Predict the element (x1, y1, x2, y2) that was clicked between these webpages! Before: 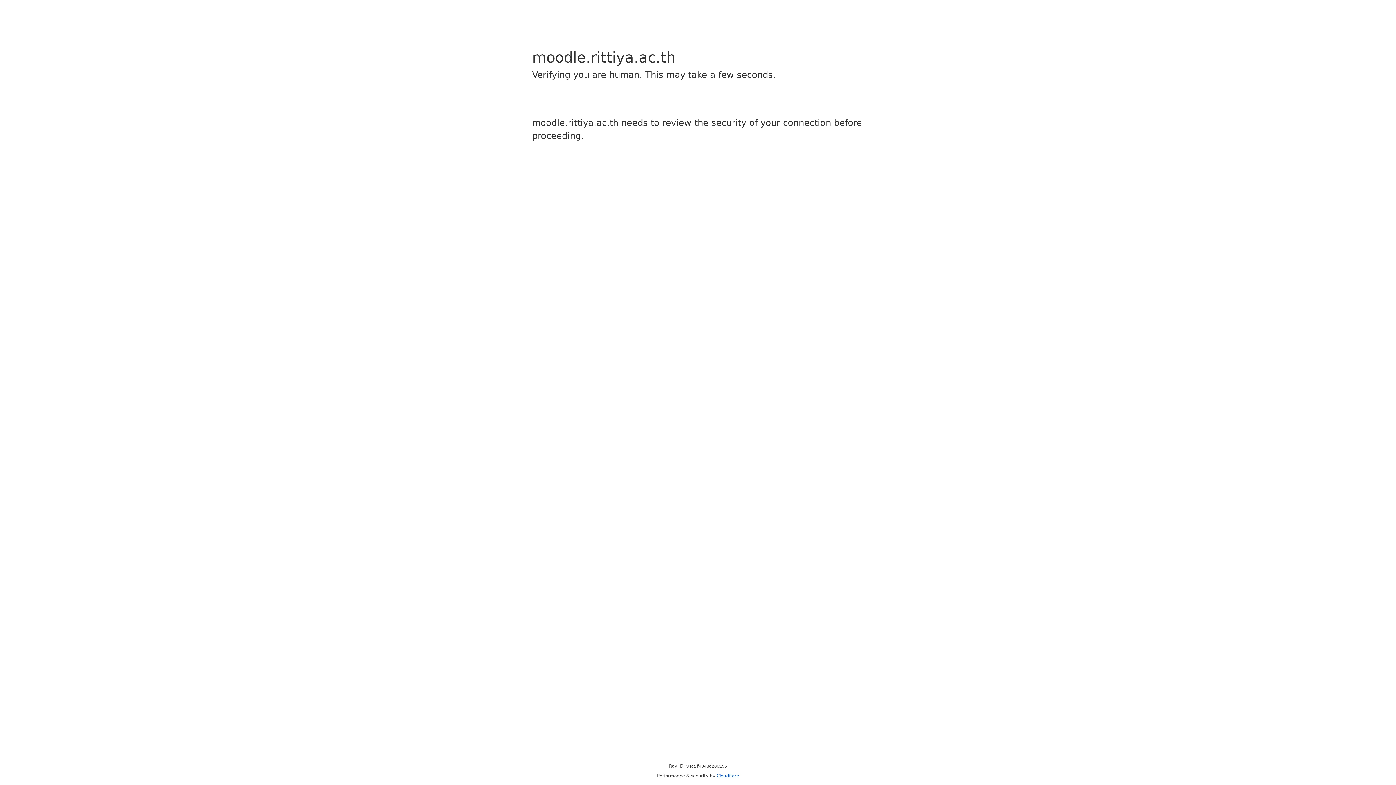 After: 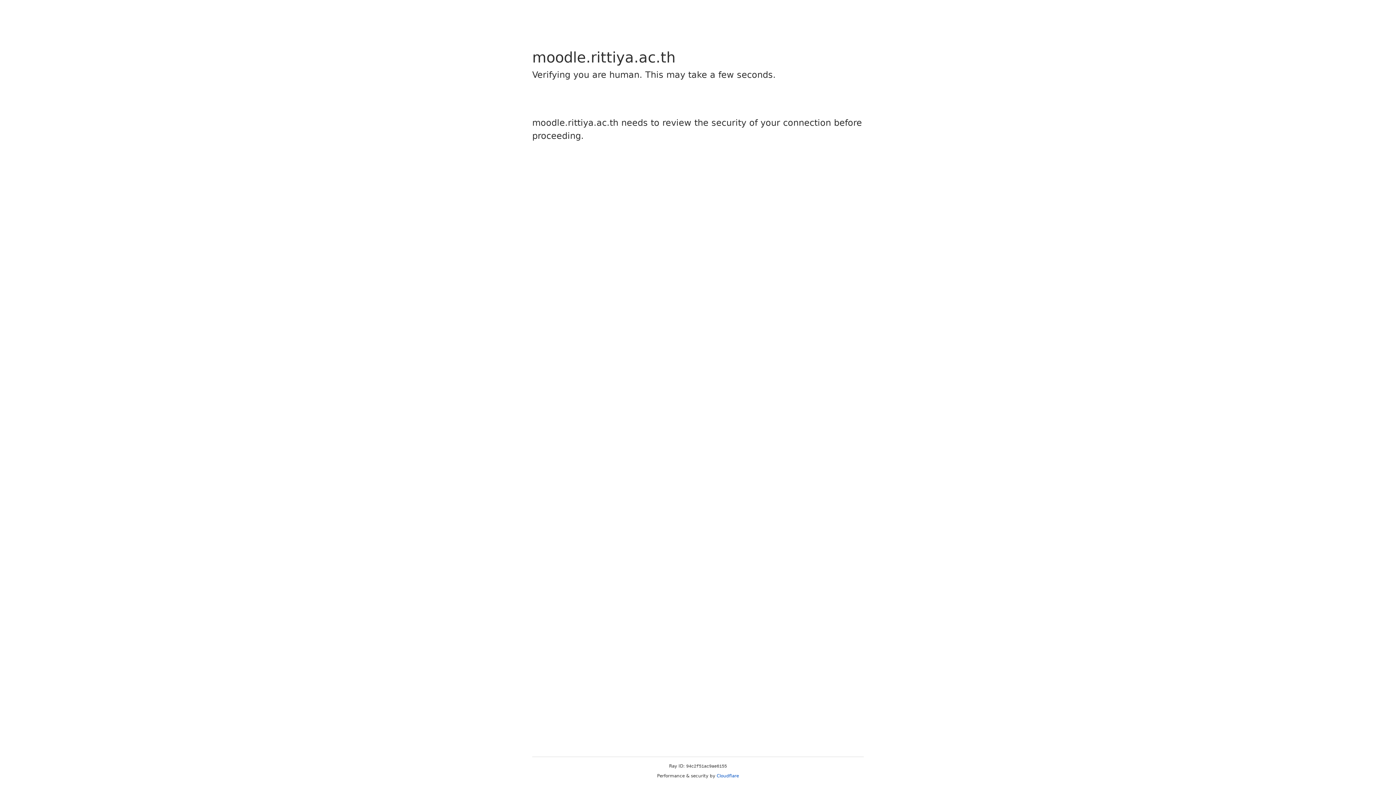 Action: label: Cloudflare bbox: (716, 773, 739, 778)